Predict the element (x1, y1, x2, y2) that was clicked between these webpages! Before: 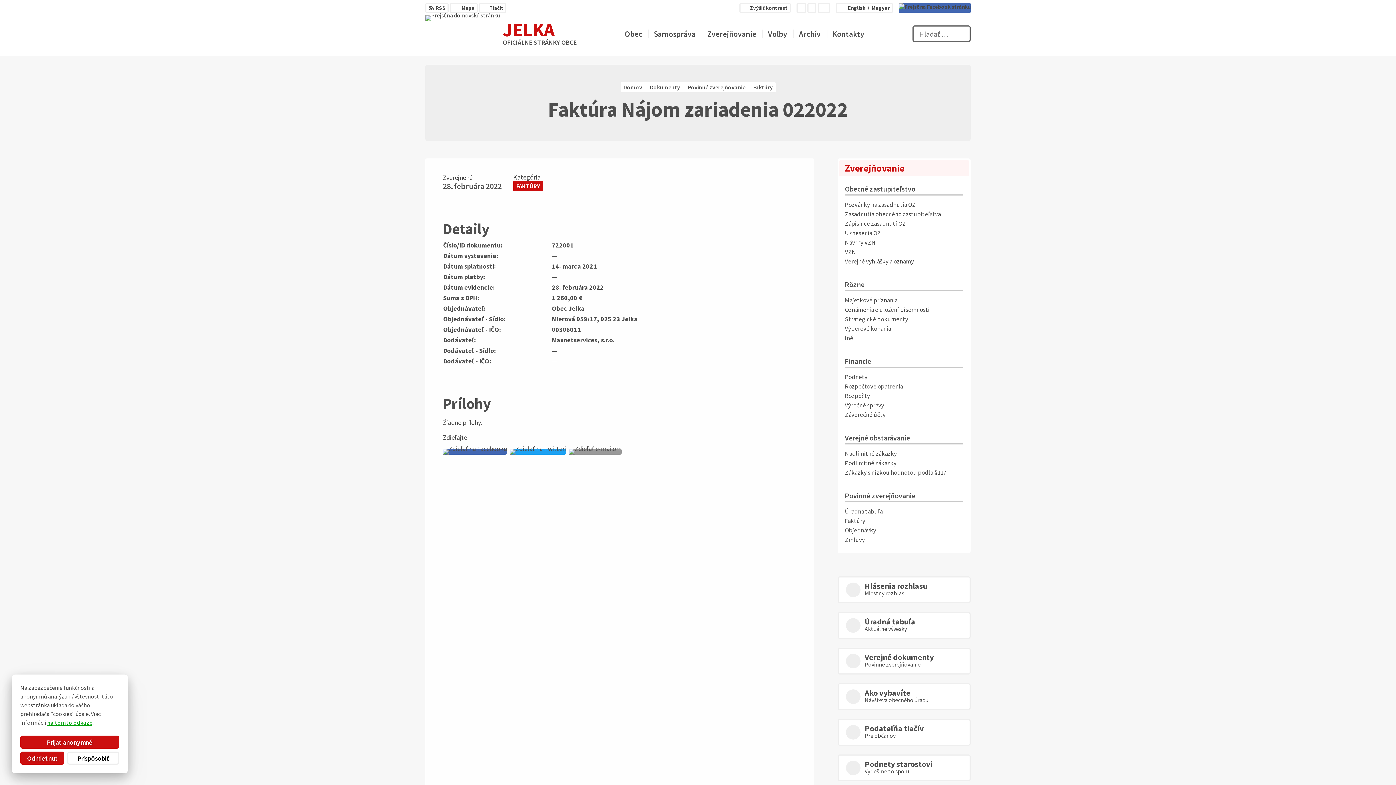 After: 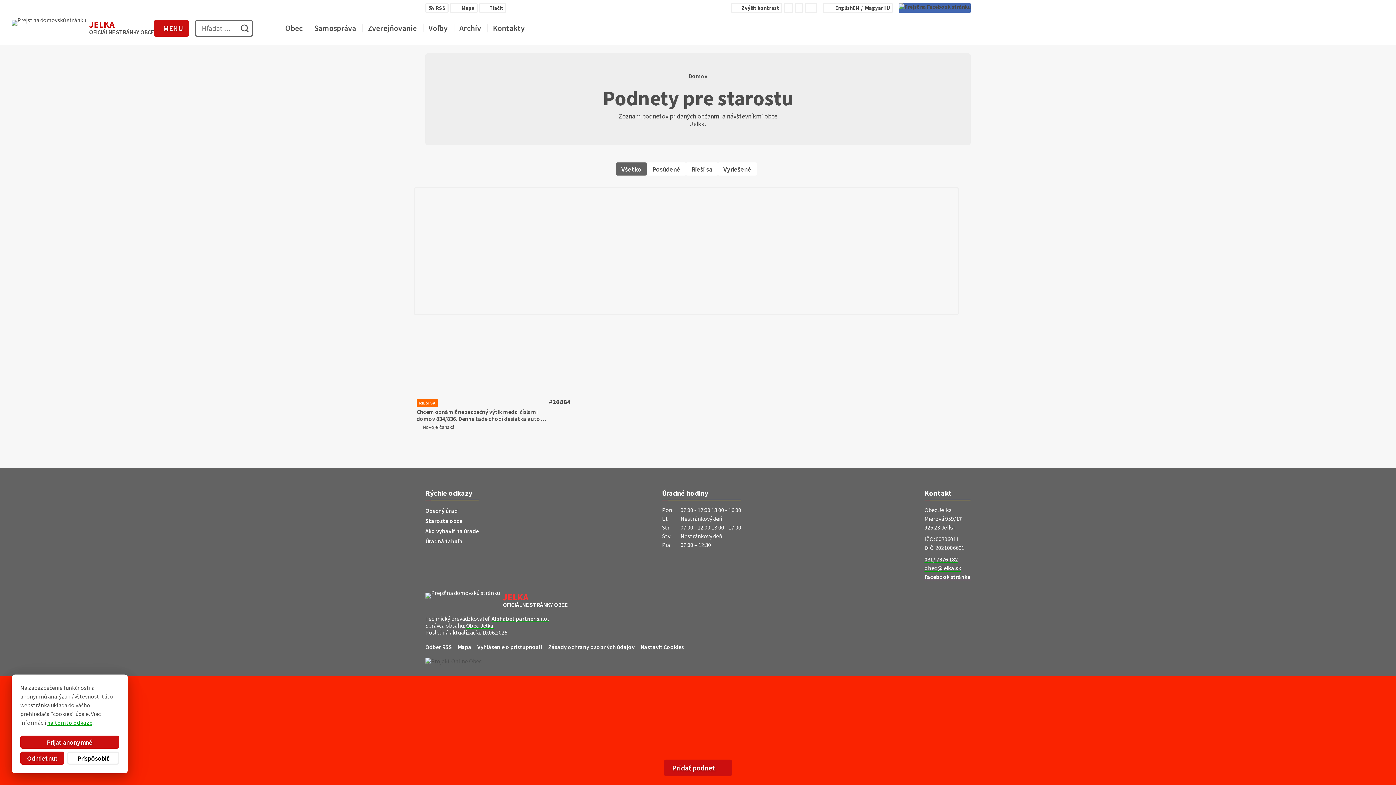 Action: bbox: (837, 754, 970, 781) label: Podnety starostovi
Vyriešme to spolu